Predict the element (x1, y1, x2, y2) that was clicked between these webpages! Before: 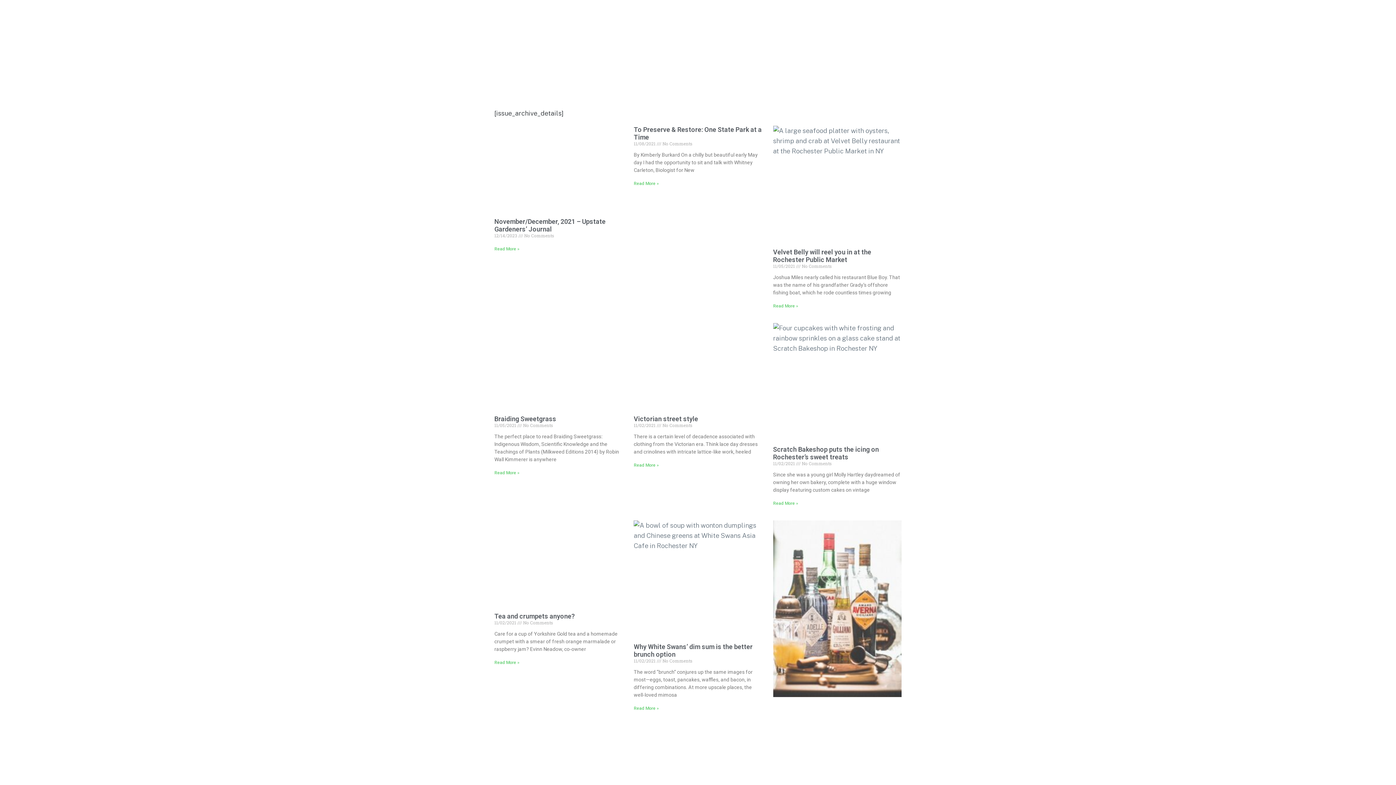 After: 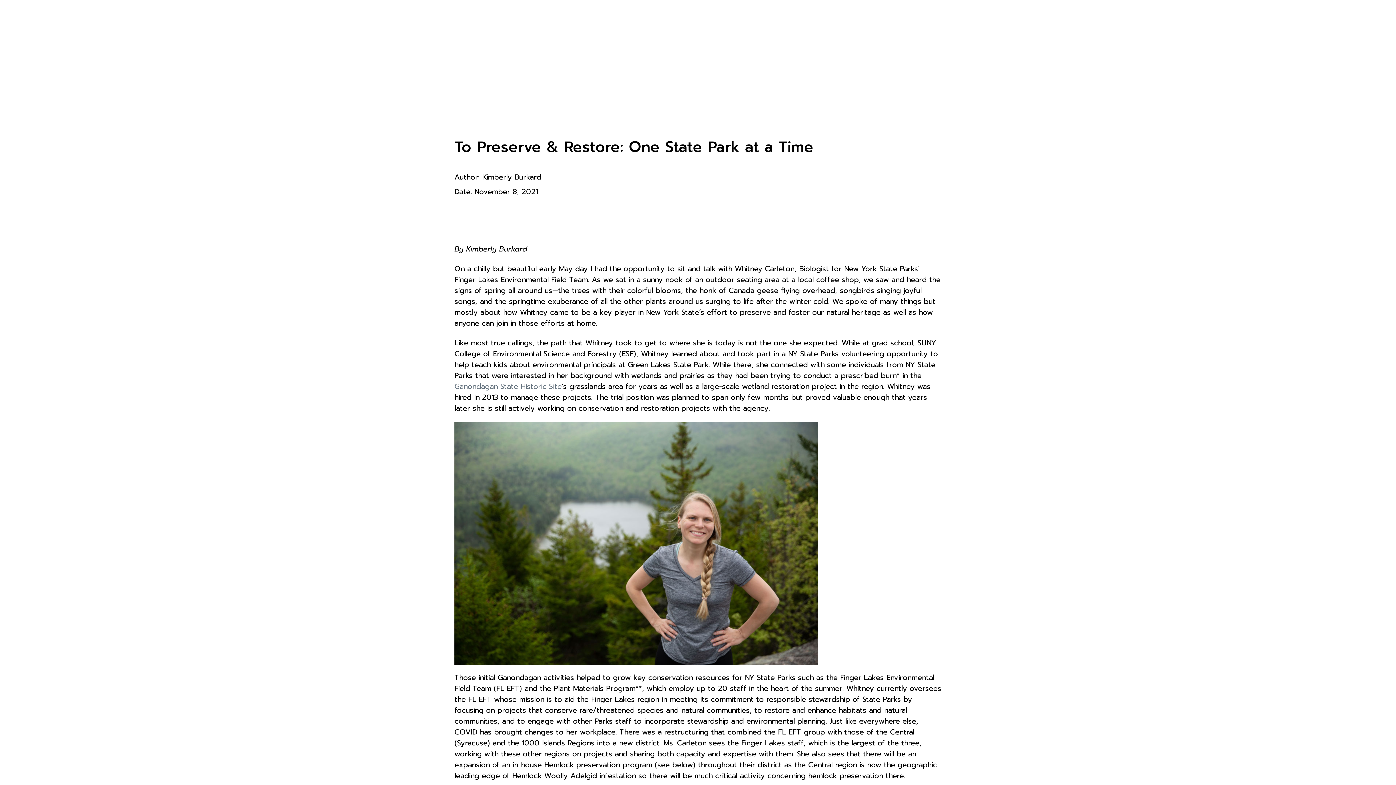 Action: label: To Preserve & Restore: One State Park at a Time bbox: (633, 125, 761, 140)